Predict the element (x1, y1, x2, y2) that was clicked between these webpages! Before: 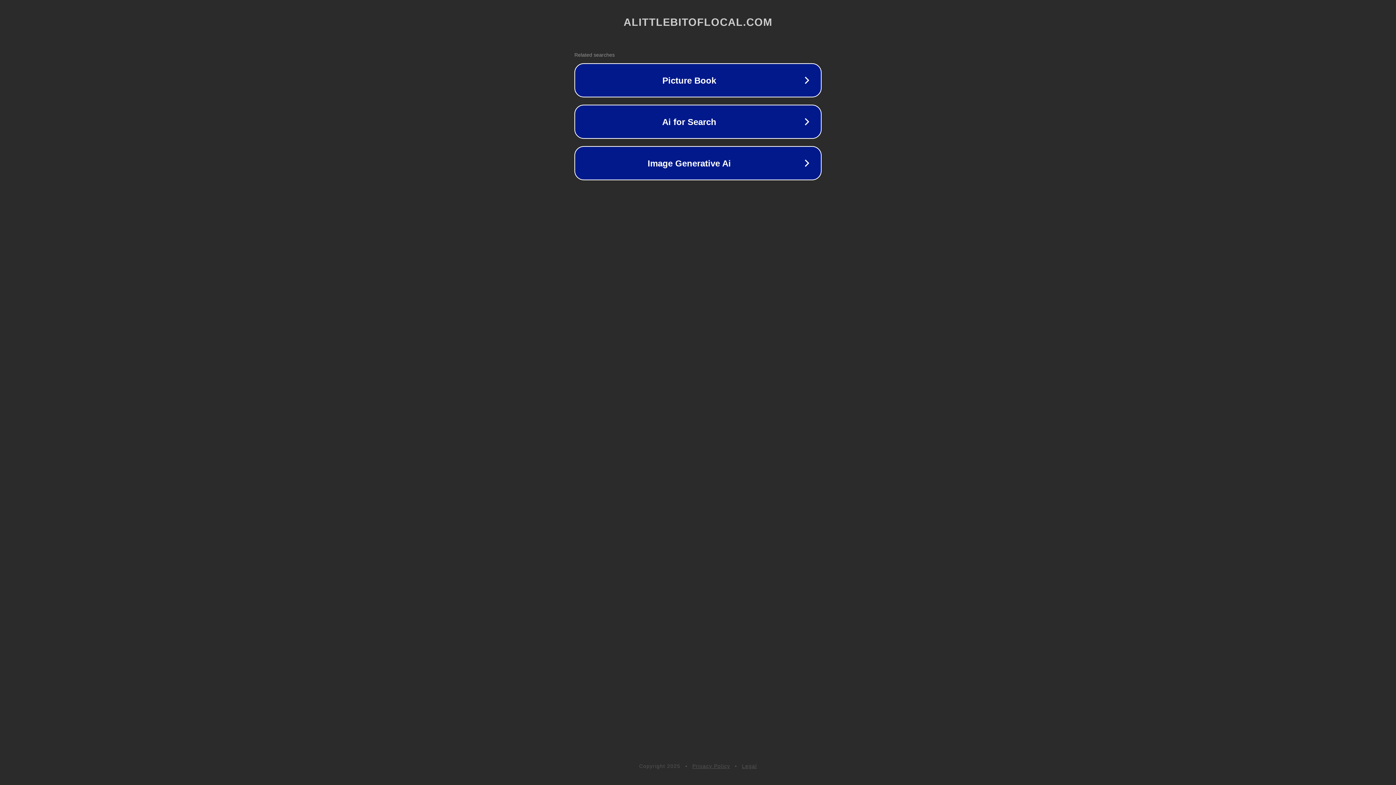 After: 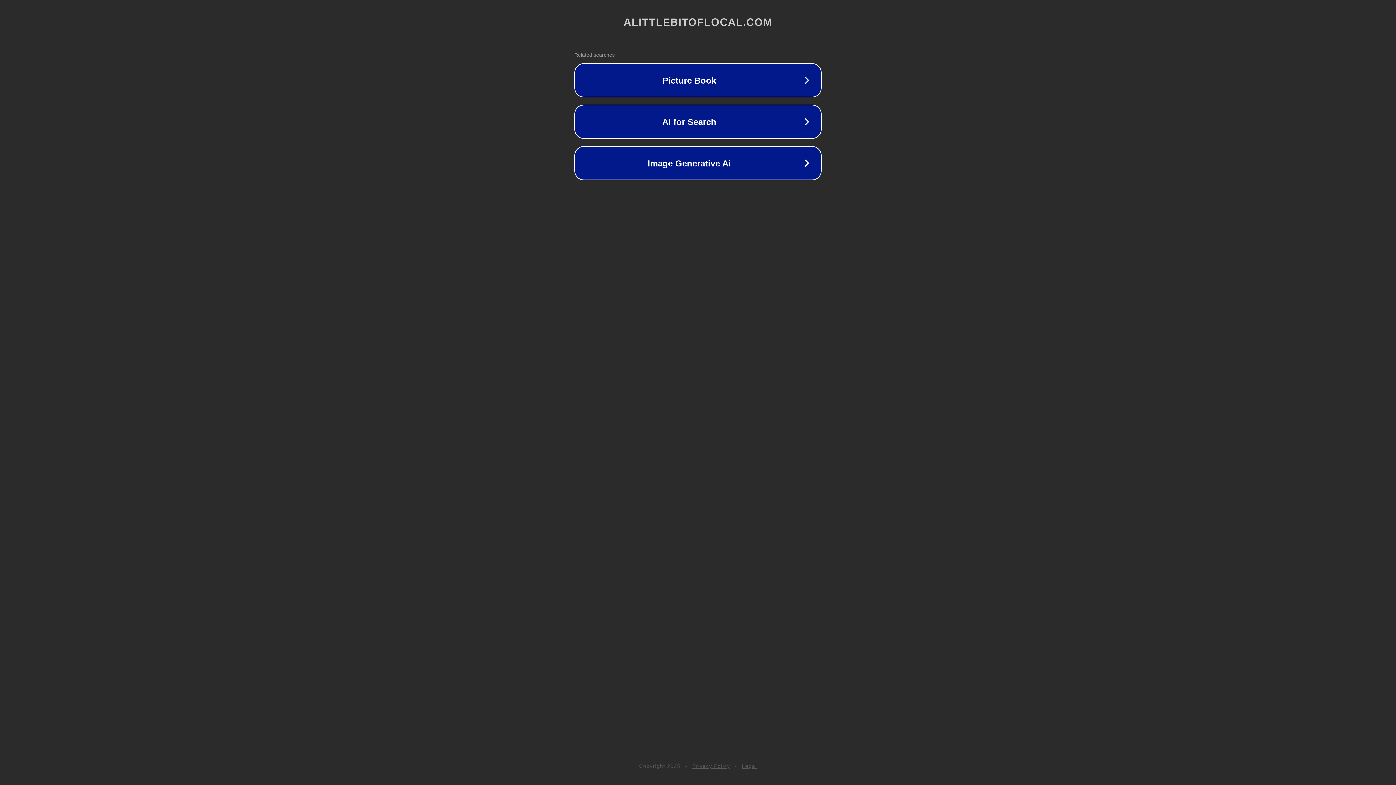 Action: bbox: (742, 763, 757, 769) label: Legal